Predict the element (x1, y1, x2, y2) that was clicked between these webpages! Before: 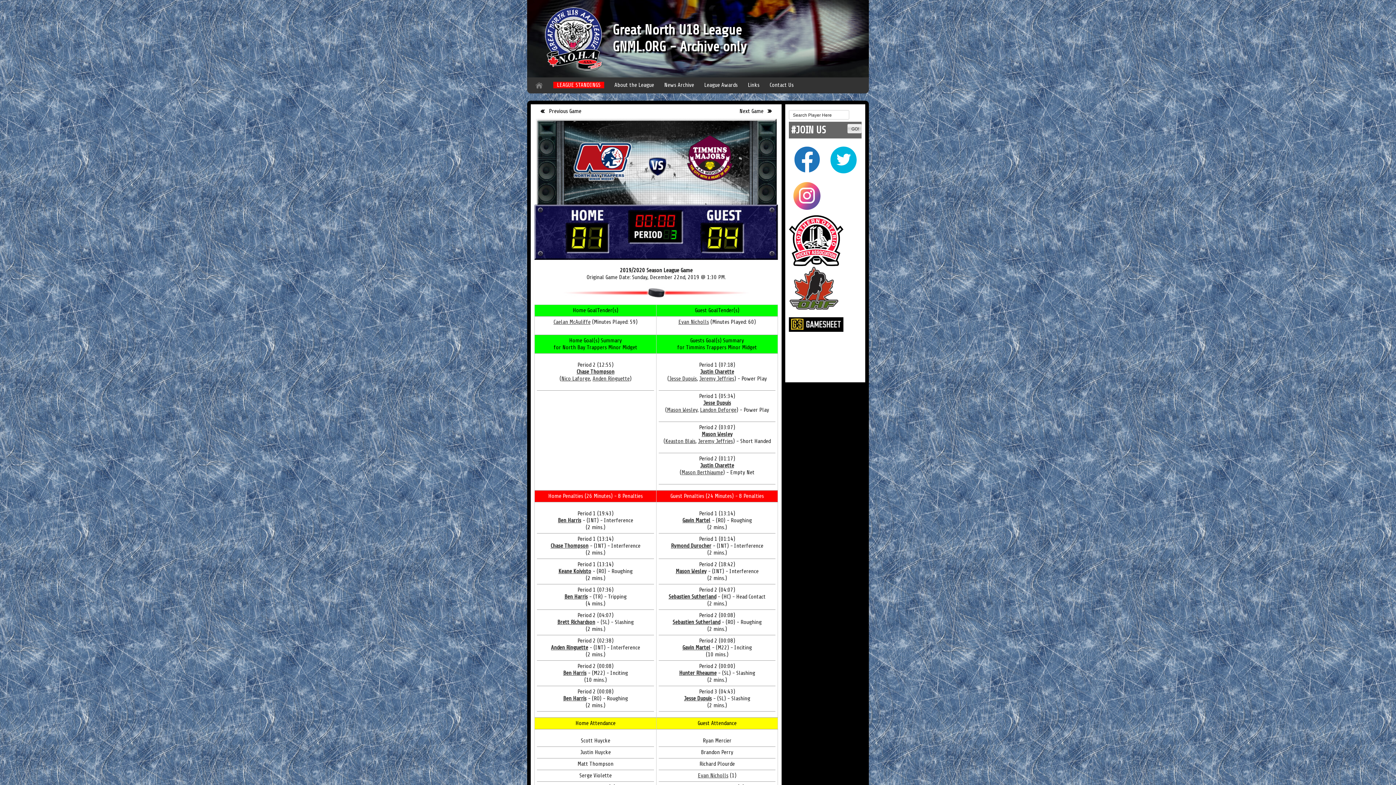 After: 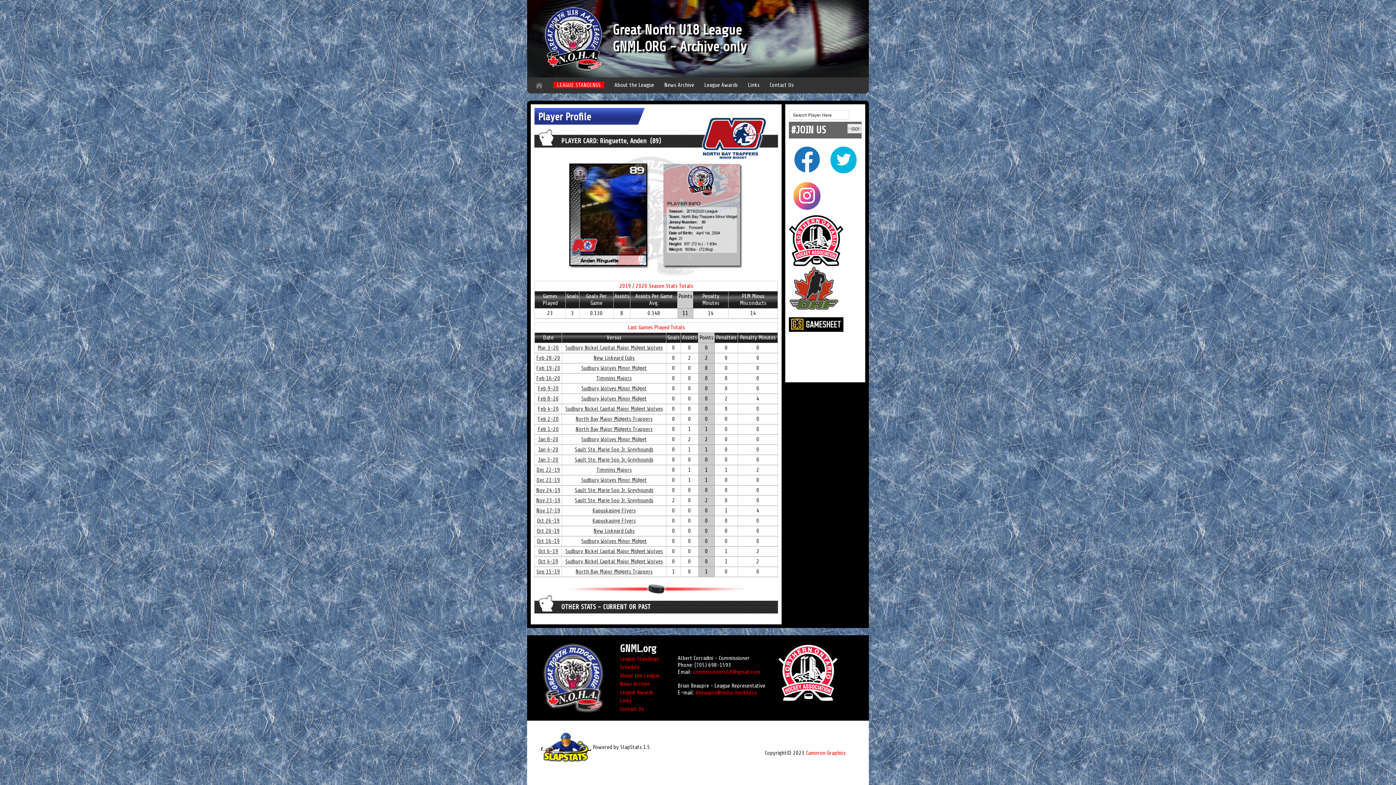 Action: label: Anden Ringuette bbox: (592, 375, 629, 382)